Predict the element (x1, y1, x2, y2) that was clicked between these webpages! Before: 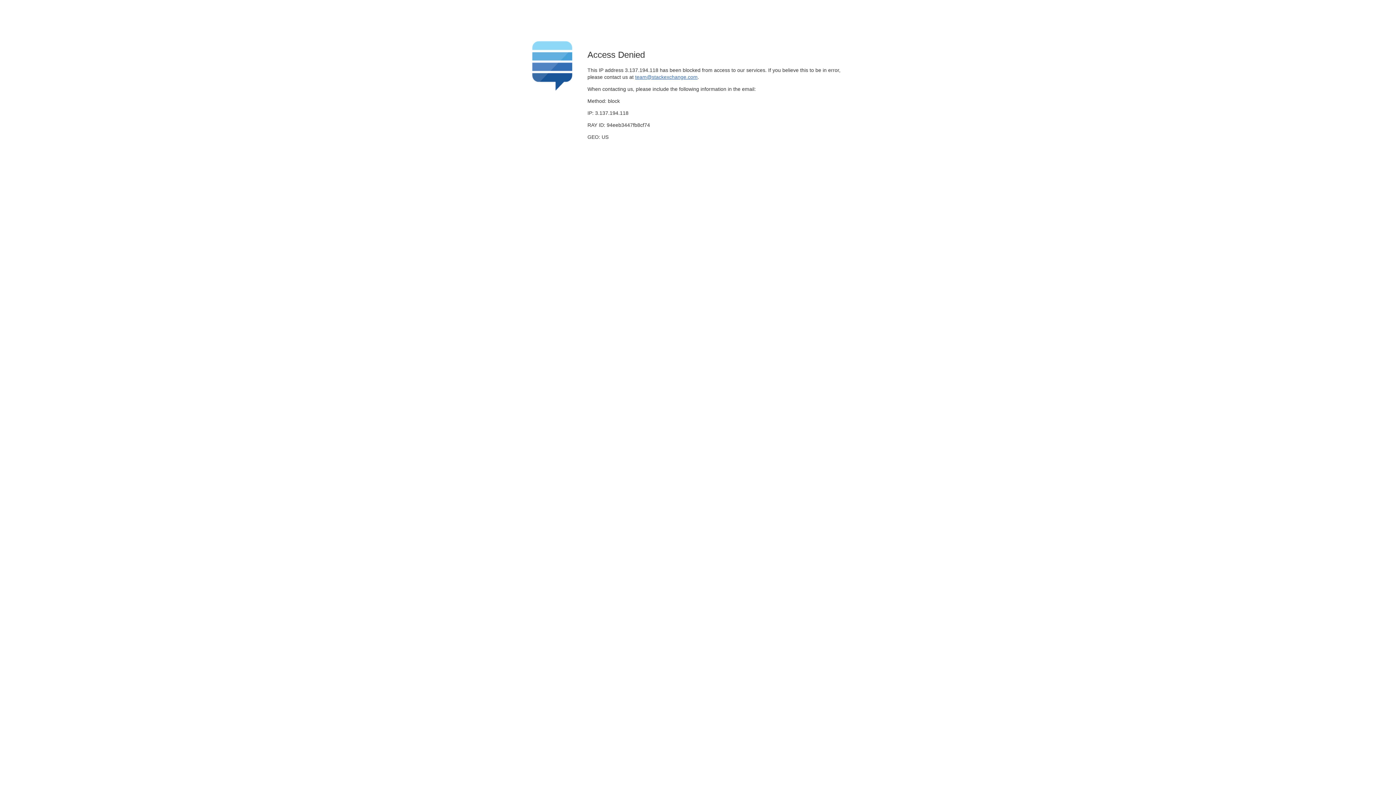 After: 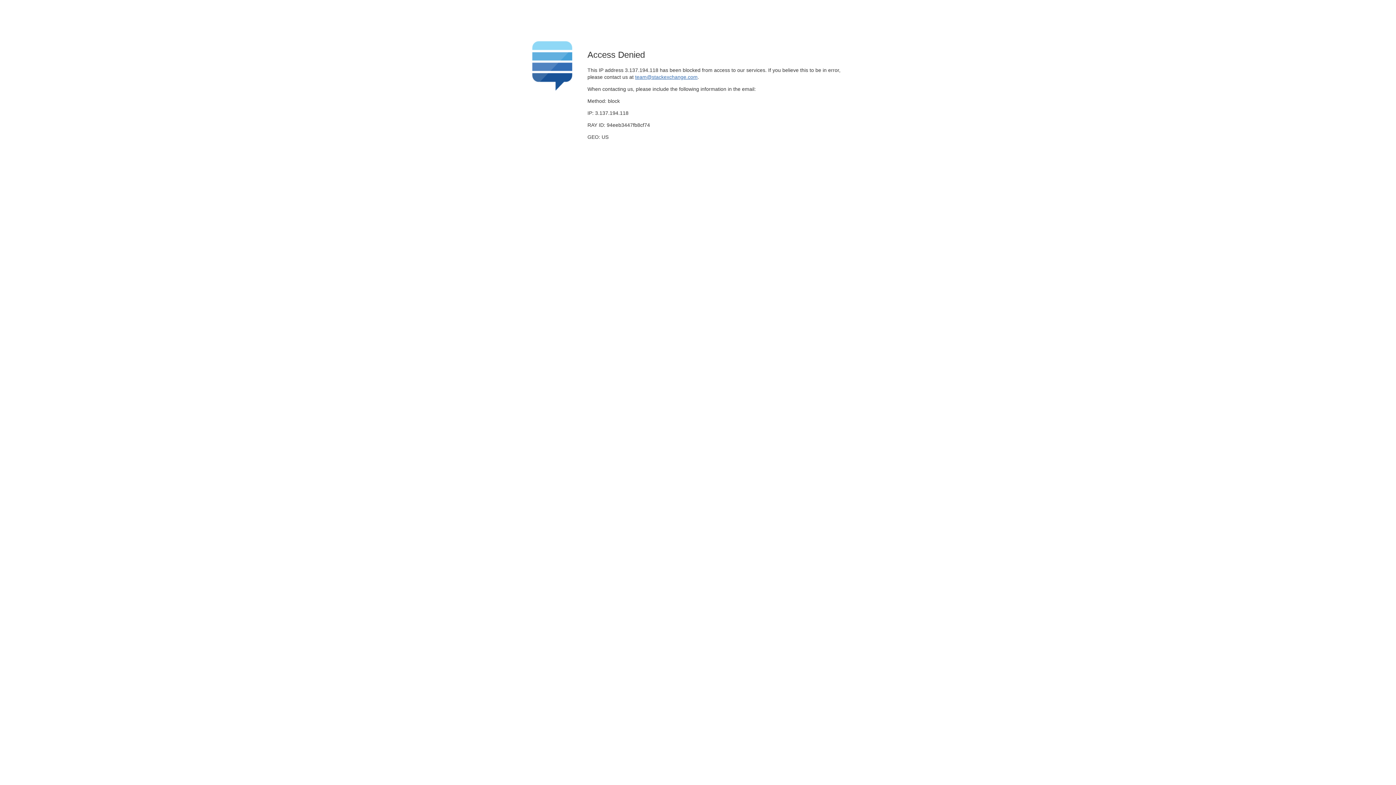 Action: label: team@stackexchange.com bbox: (635, 74, 697, 79)